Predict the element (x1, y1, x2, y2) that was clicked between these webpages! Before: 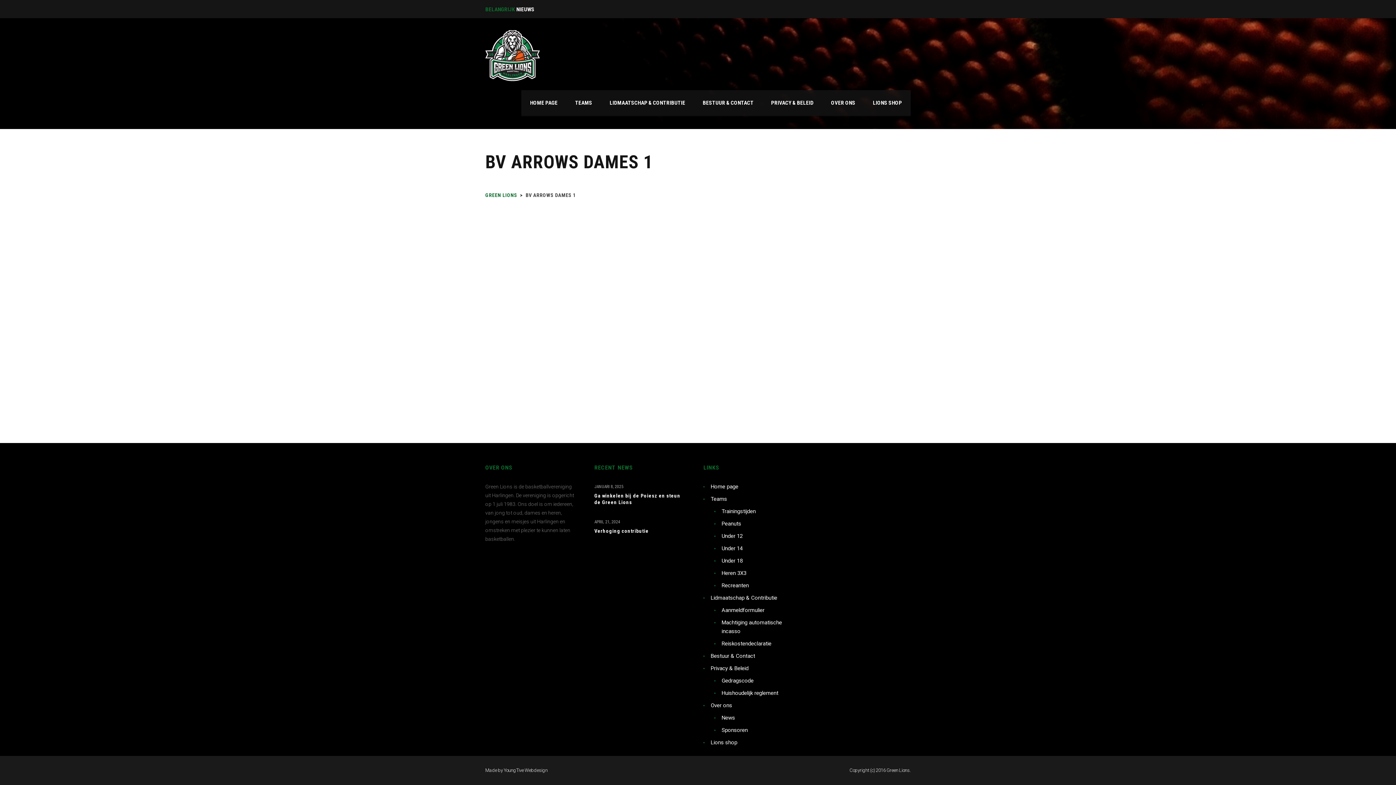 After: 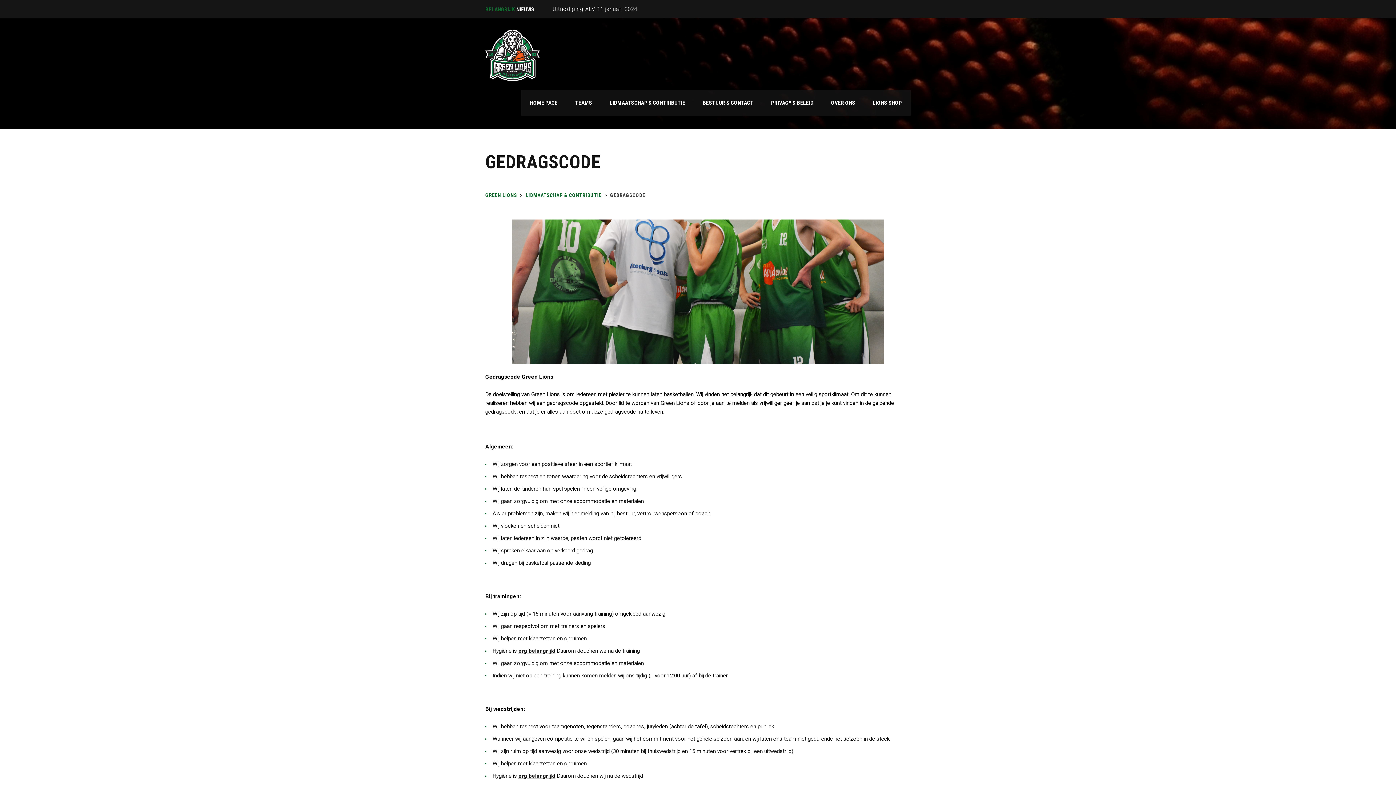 Action: bbox: (721, 676, 753, 685) label: Gedragscode